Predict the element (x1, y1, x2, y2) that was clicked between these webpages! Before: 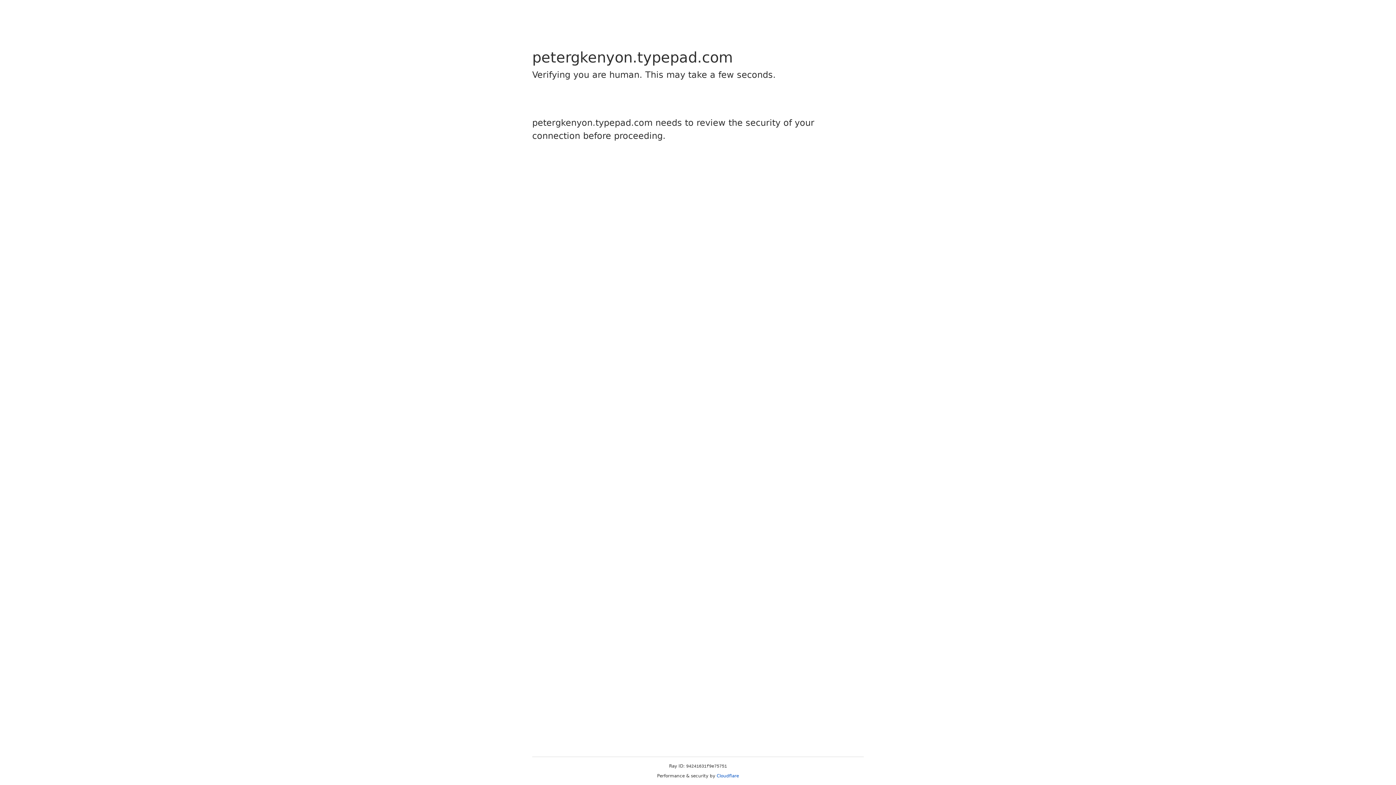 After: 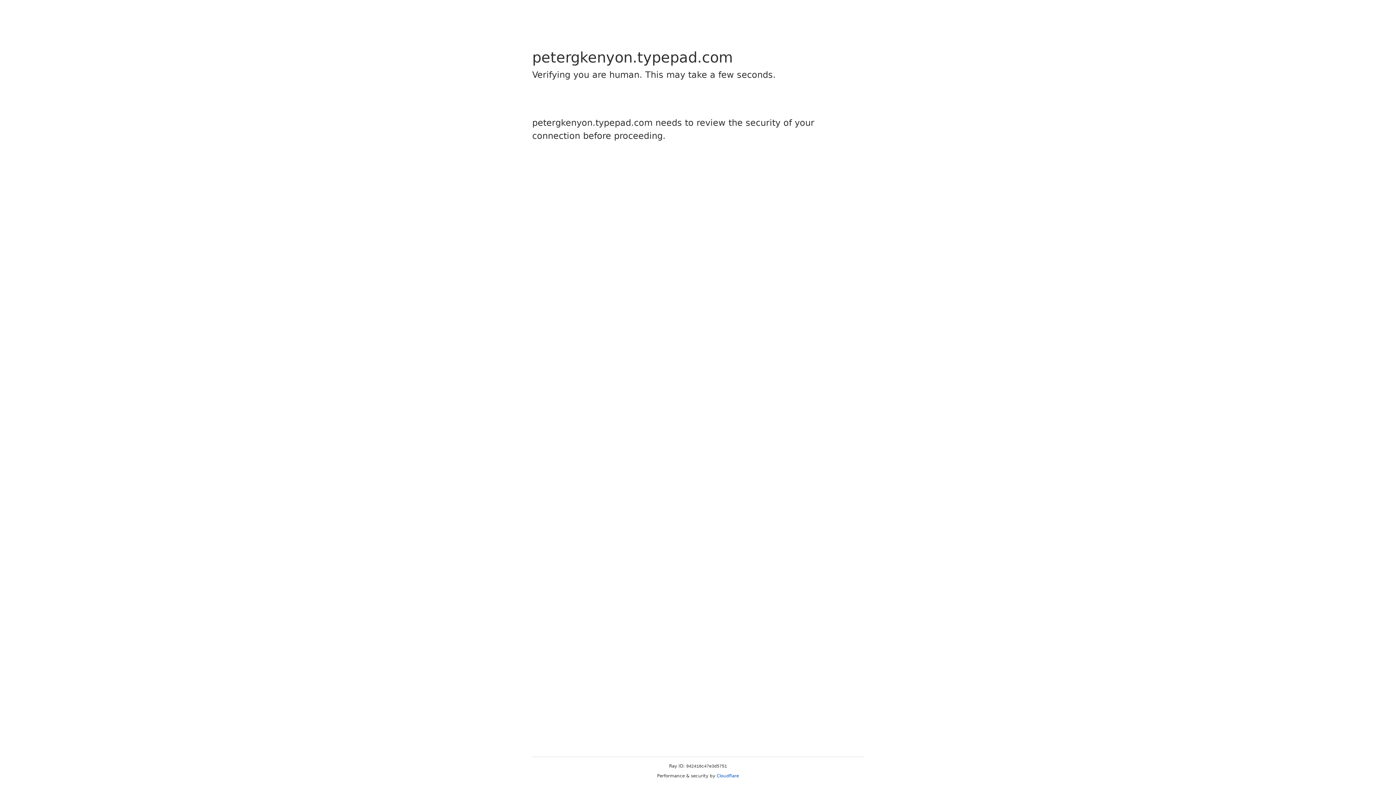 Action: bbox: (716, 773, 739, 778) label: Cloudflare